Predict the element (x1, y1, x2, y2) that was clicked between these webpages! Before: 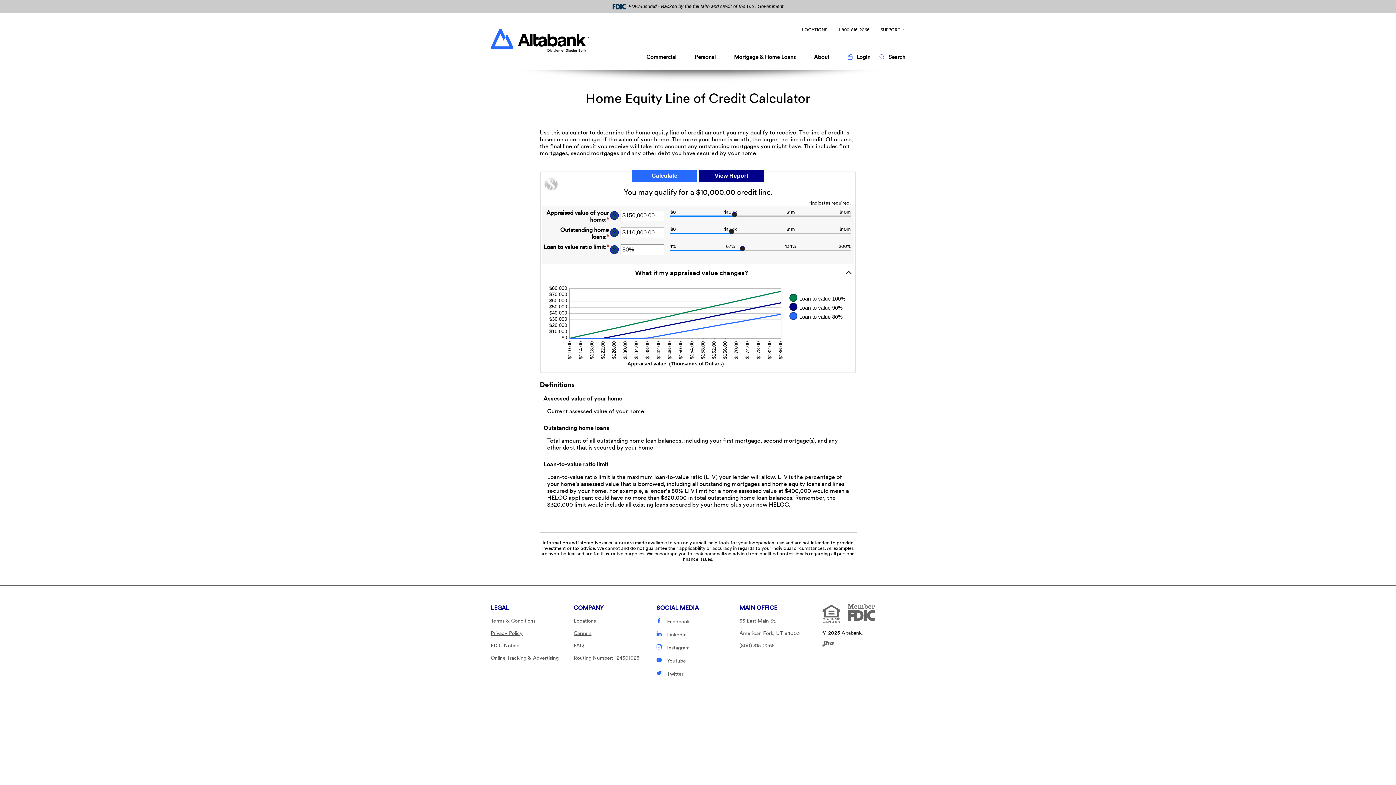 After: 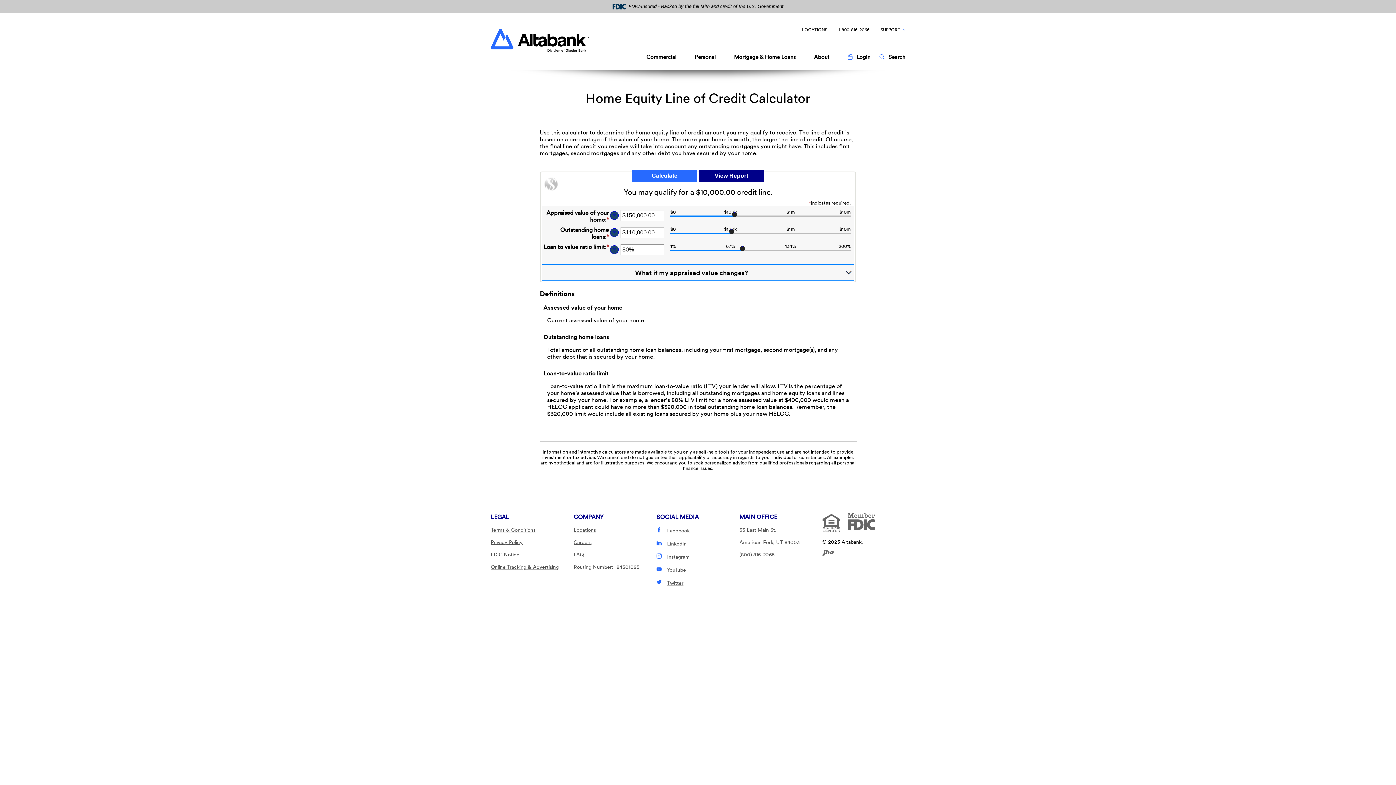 Action: bbox: (541, 264, 854, 280) label: What if my appraised value changes?